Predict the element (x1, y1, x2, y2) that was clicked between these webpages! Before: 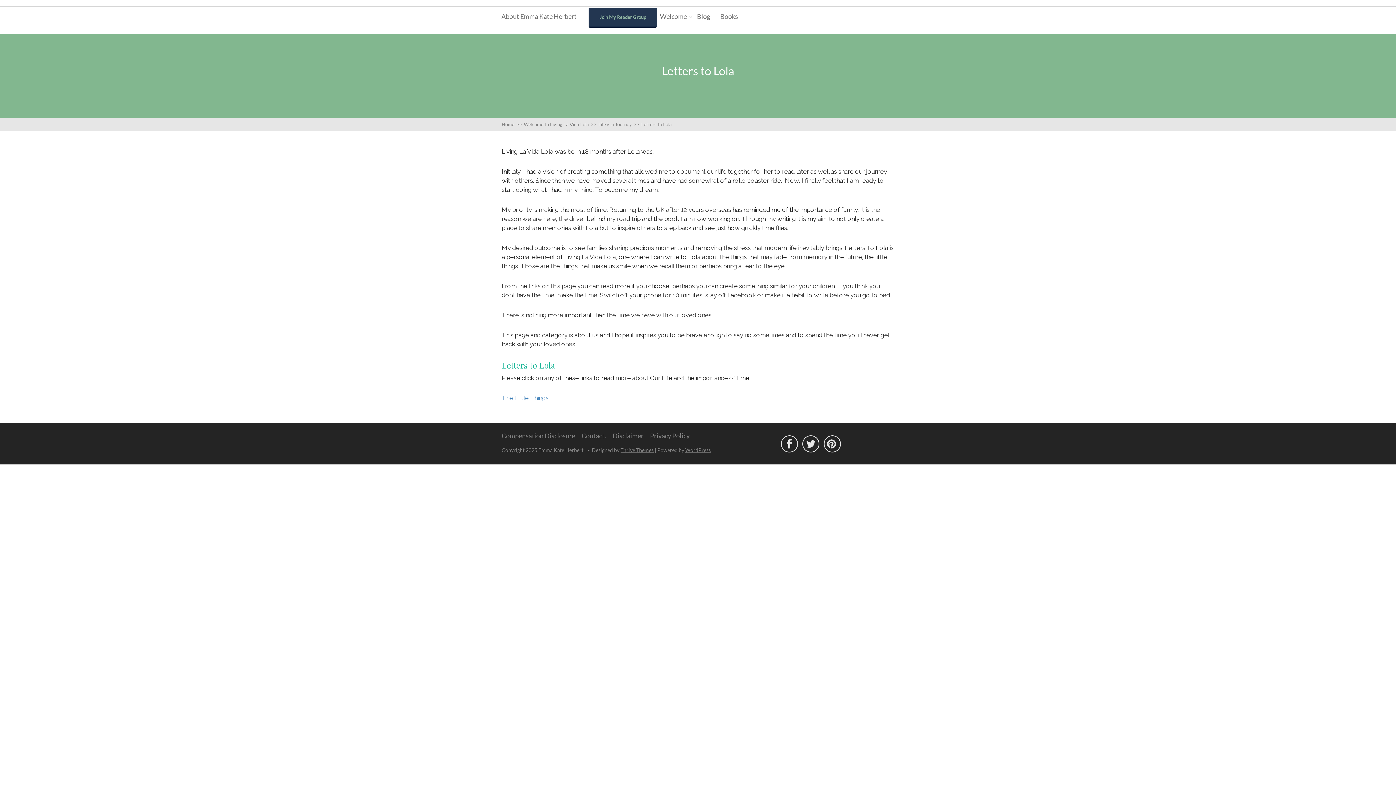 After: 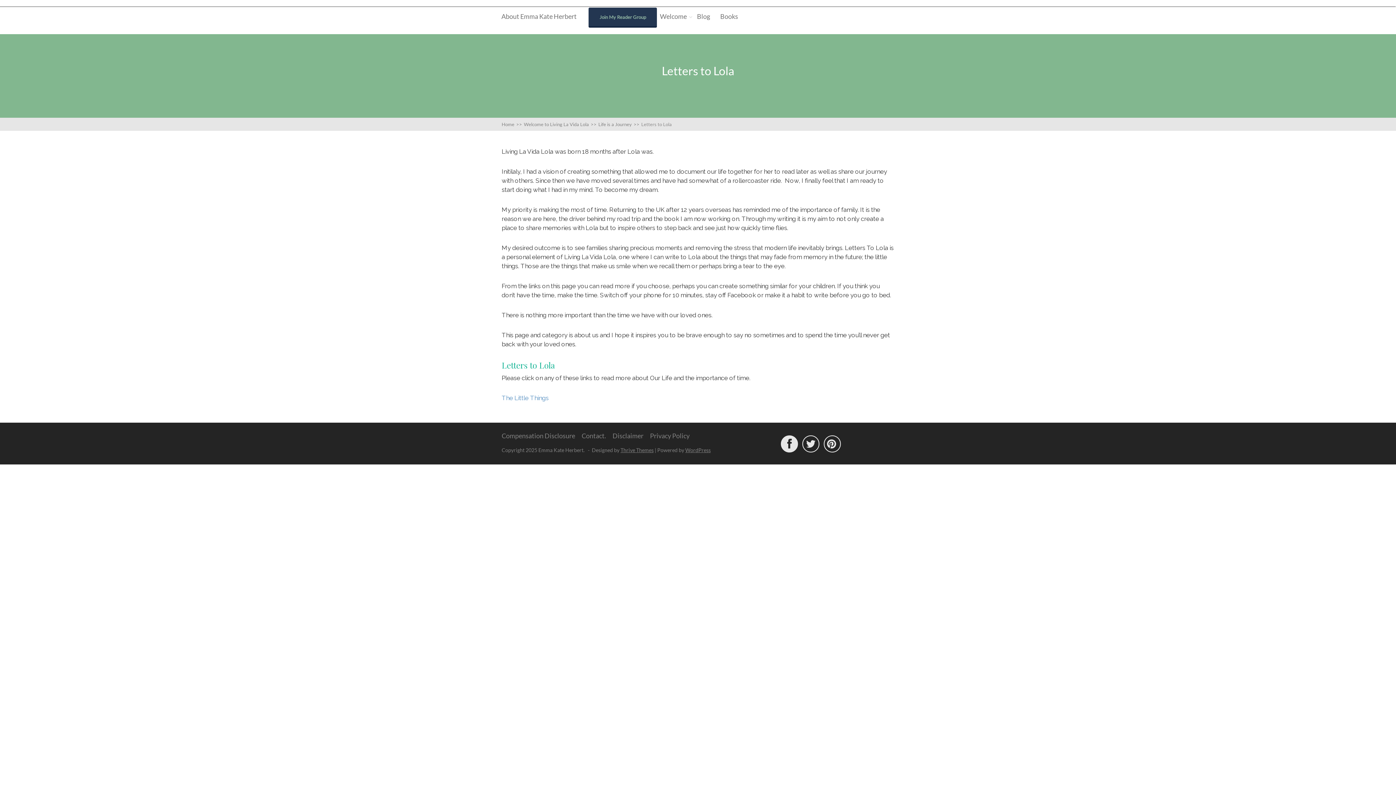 Action: bbox: (781, 435, 798, 452) label: 